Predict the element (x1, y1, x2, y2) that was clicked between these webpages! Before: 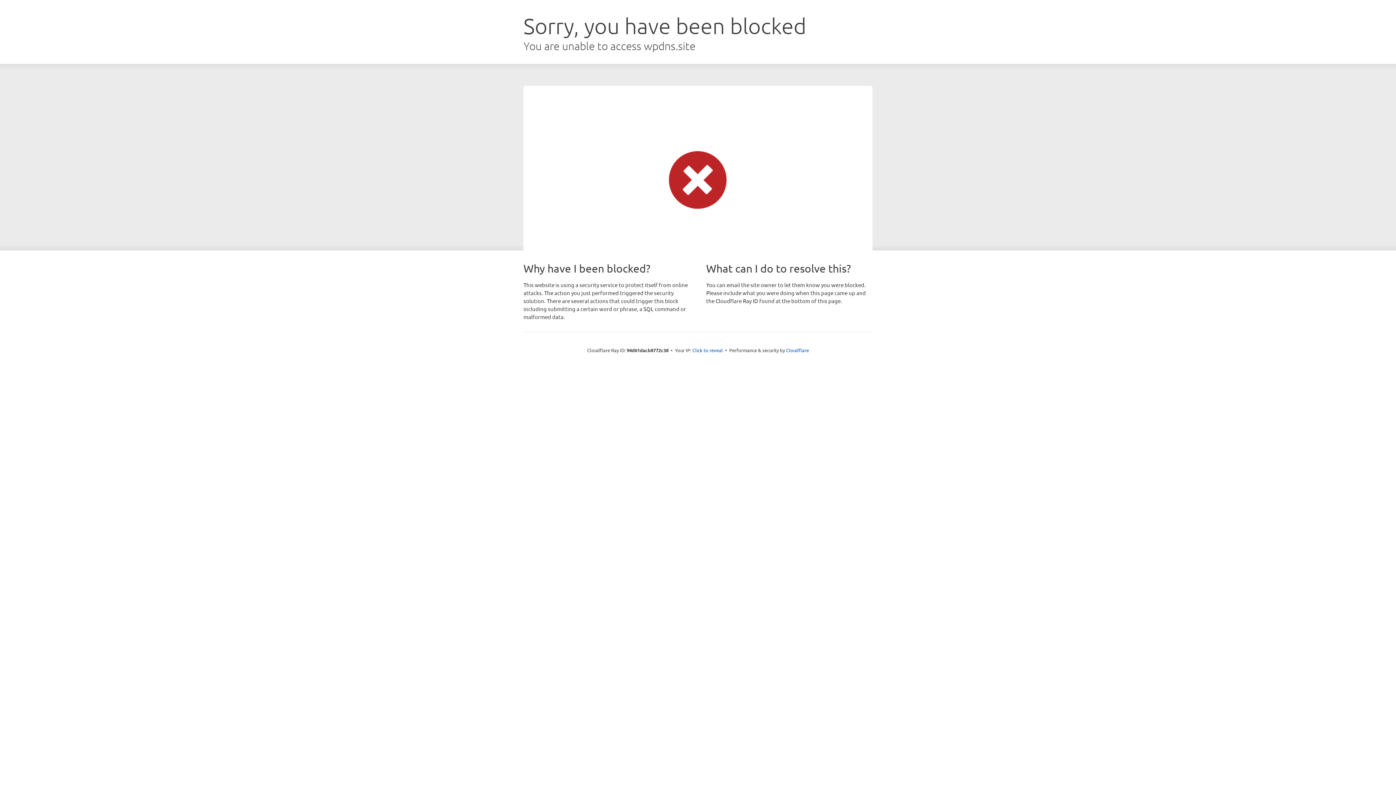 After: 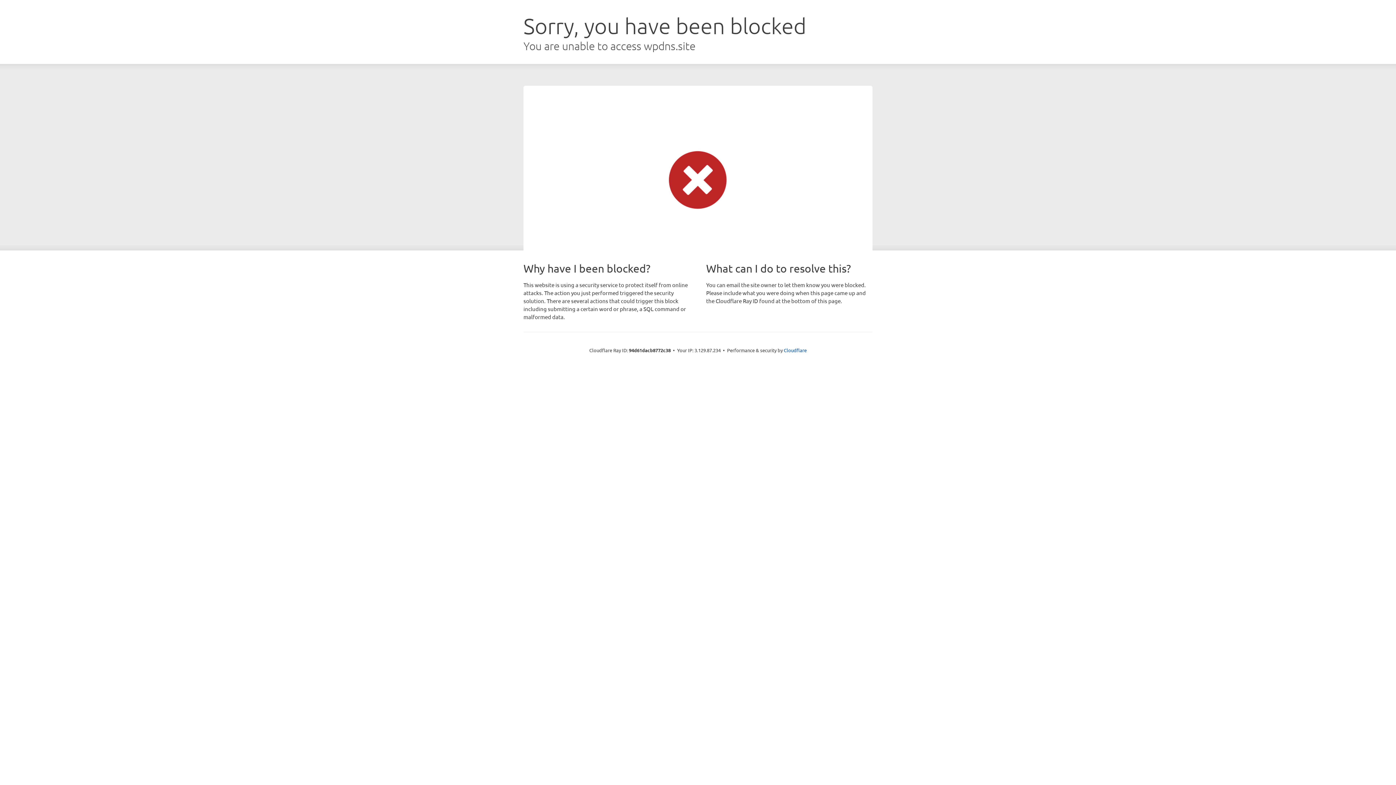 Action: label: Click to reveal bbox: (692, 346, 723, 353)